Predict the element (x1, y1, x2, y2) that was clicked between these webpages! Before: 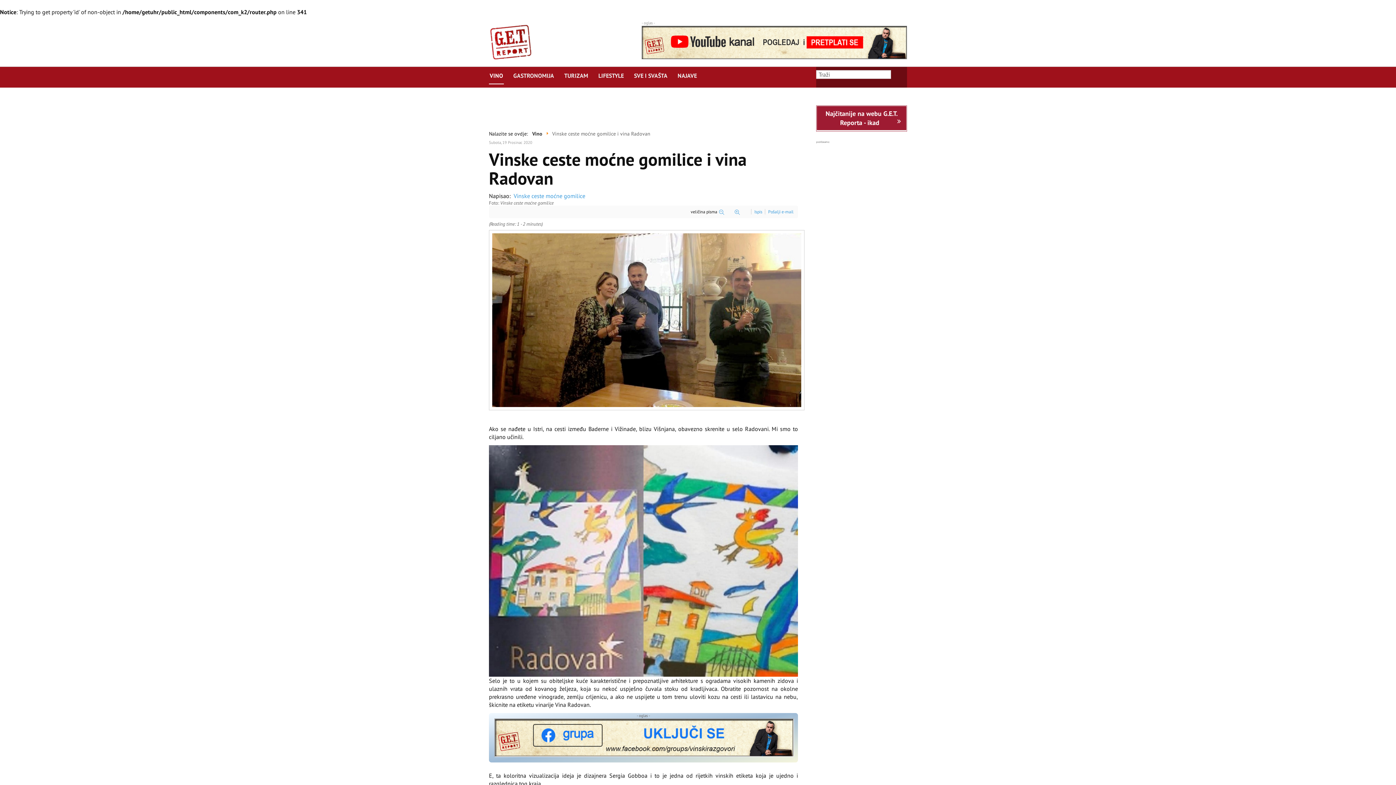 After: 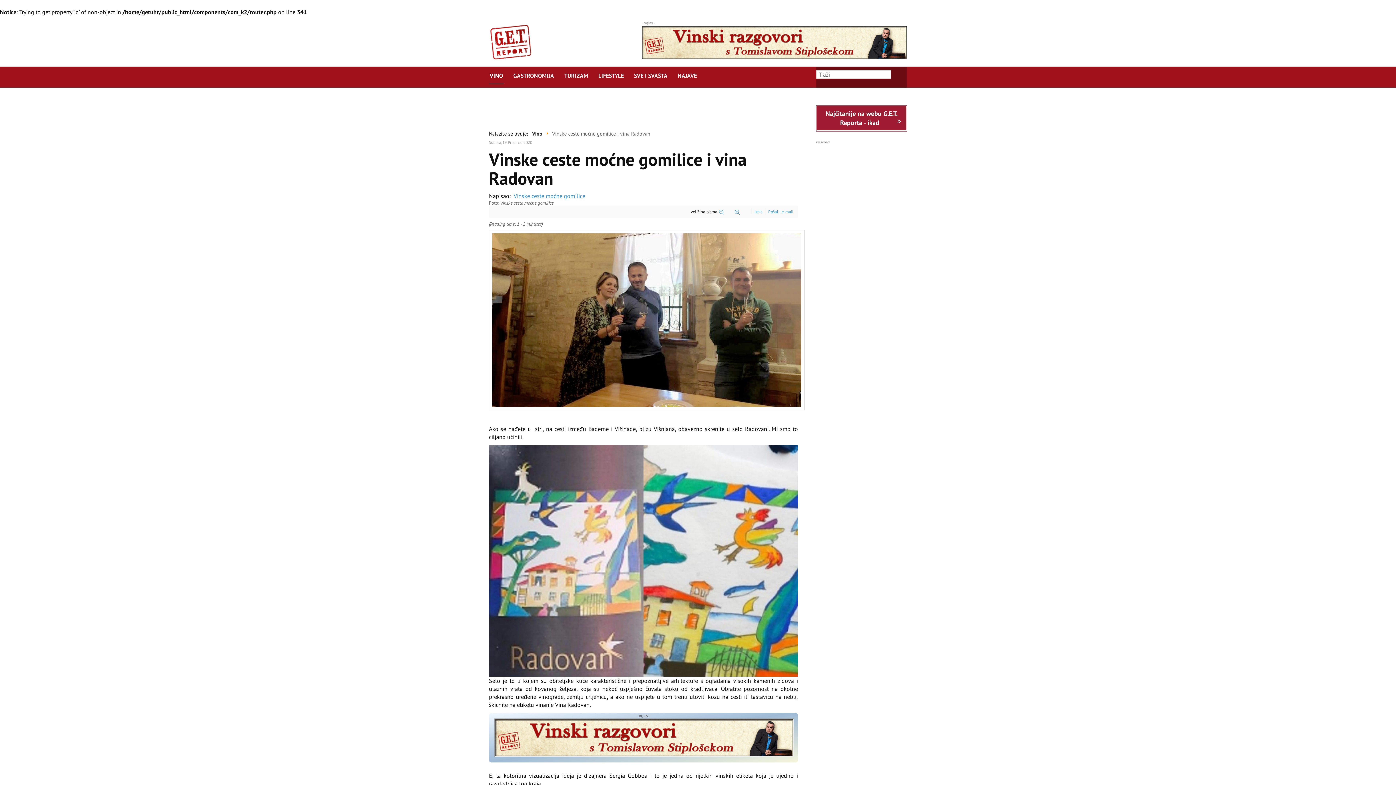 Action: bbox: (641, 38, 907, 45)